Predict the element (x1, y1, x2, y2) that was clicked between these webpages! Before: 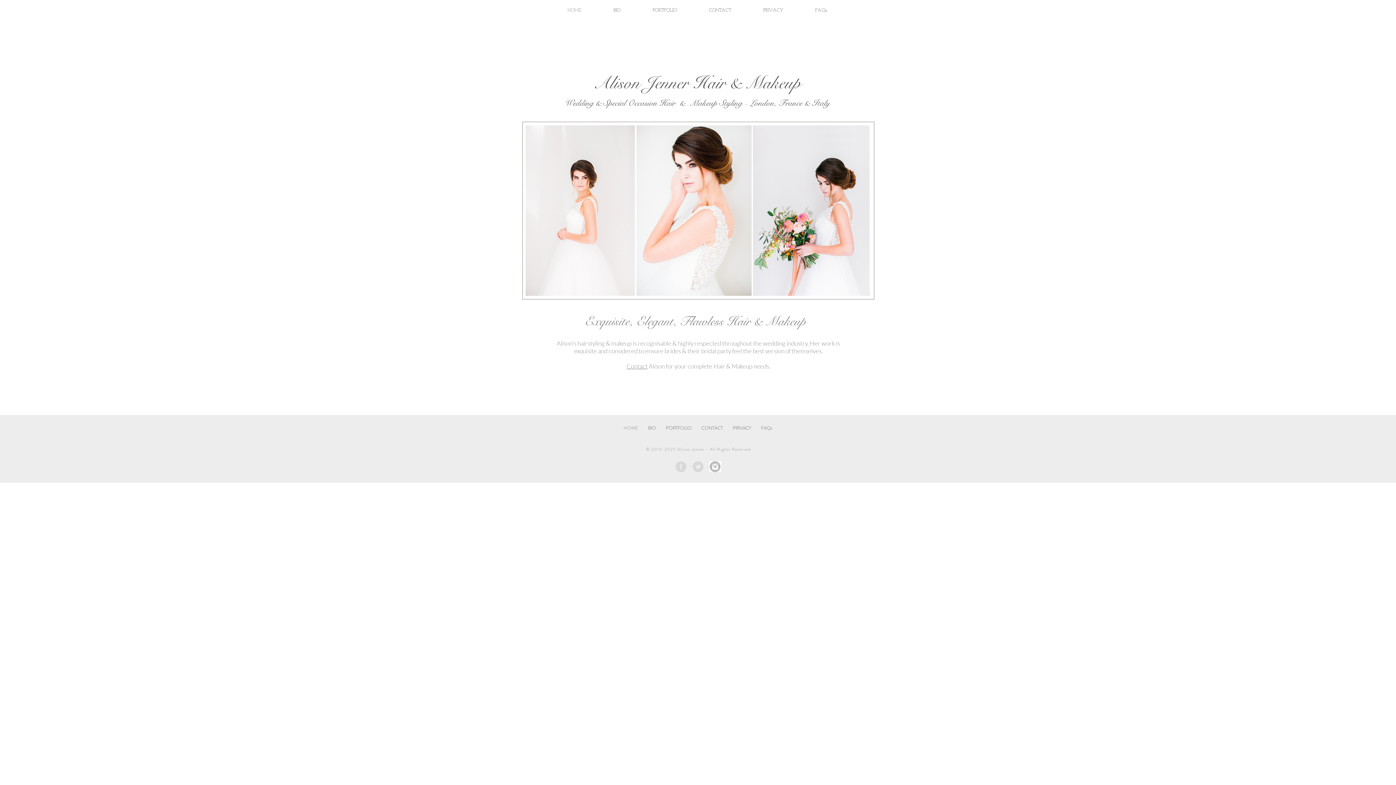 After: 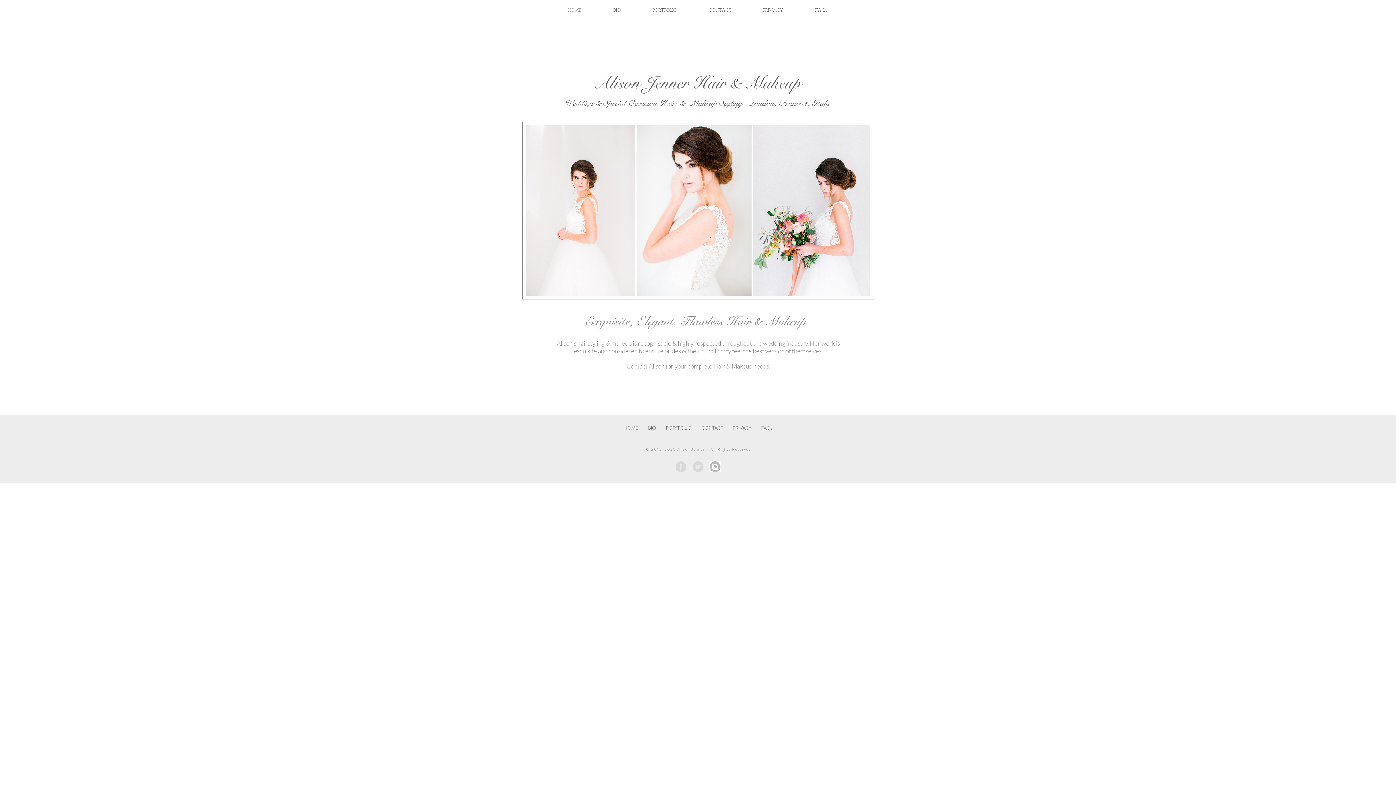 Action: bbox: (675, 461, 687, 472)